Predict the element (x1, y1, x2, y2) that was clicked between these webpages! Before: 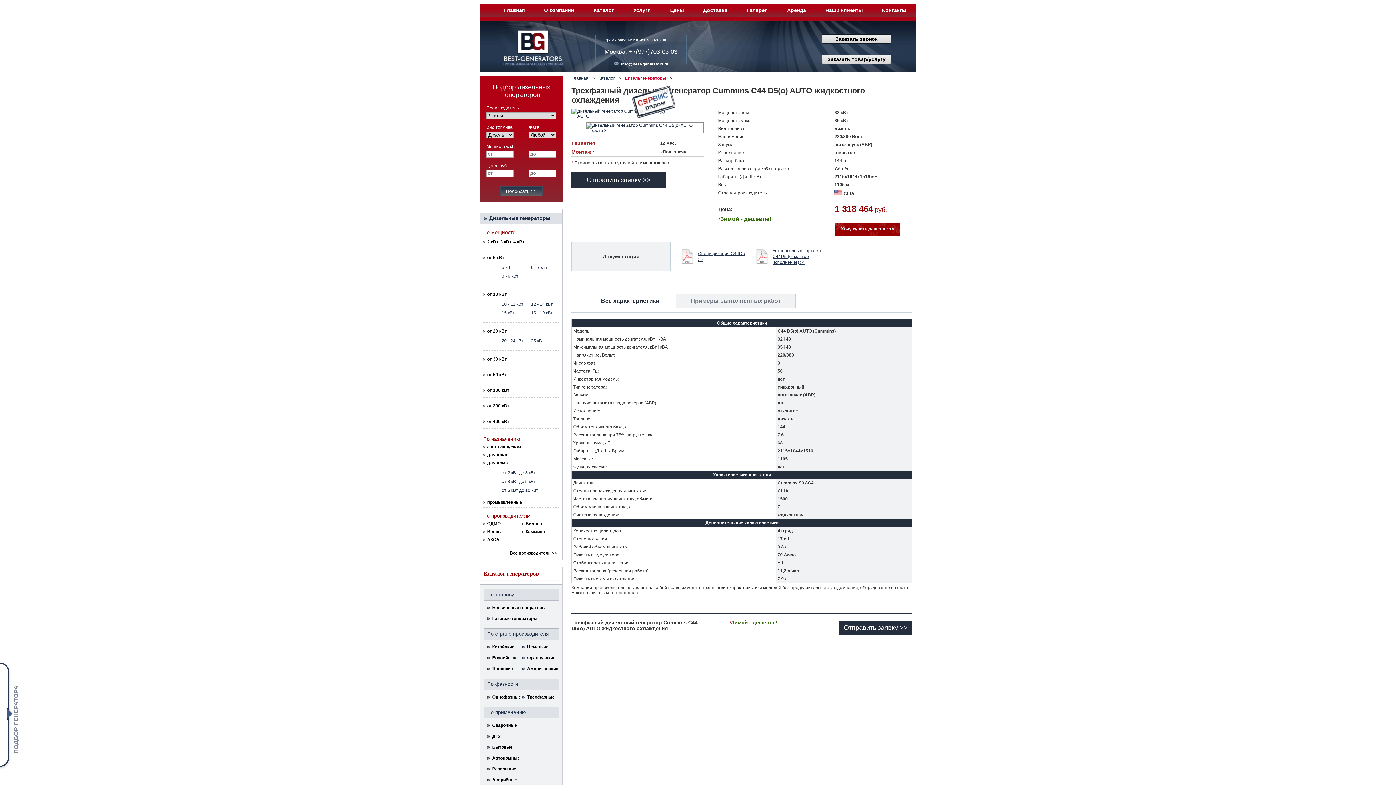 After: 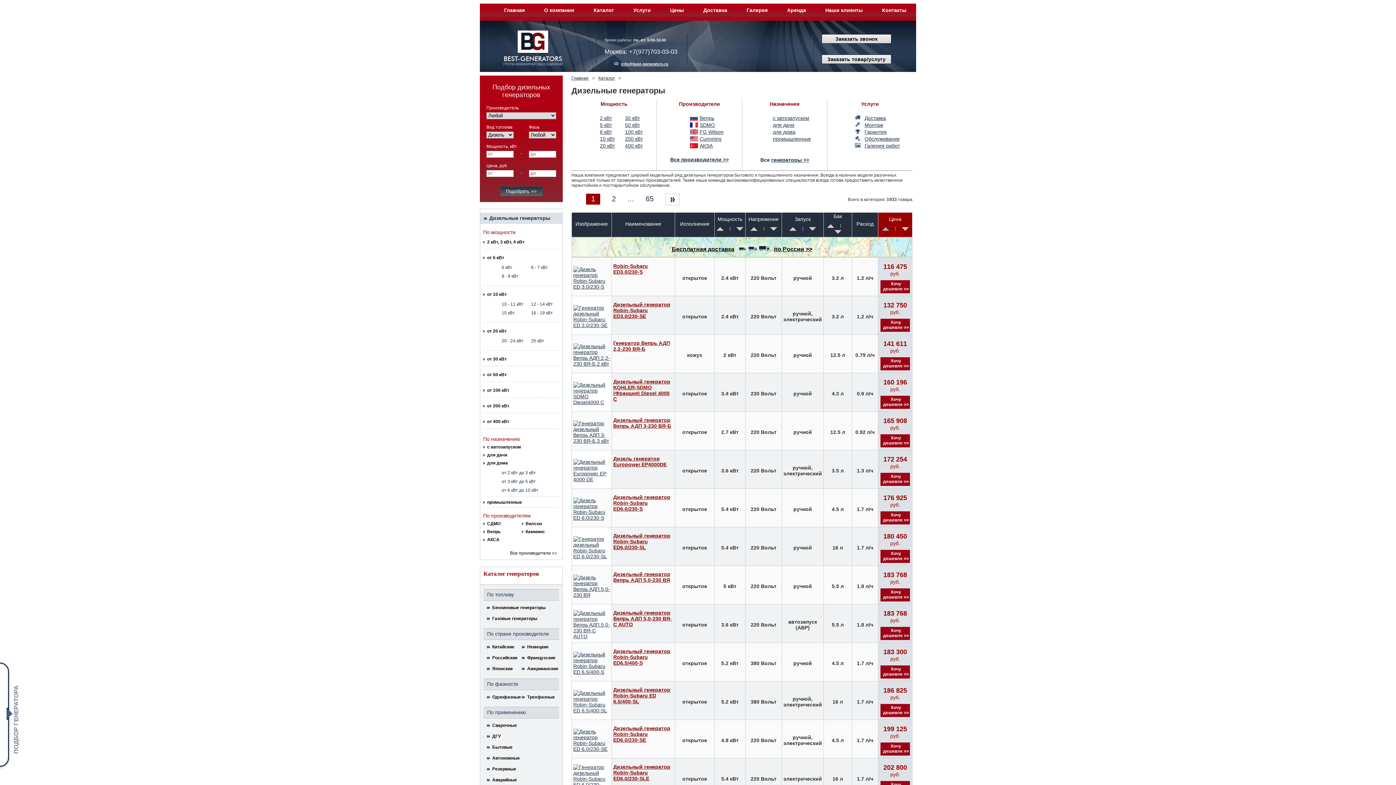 Action: label: Дизельгенераторы bbox: (624, 75, 668, 80)